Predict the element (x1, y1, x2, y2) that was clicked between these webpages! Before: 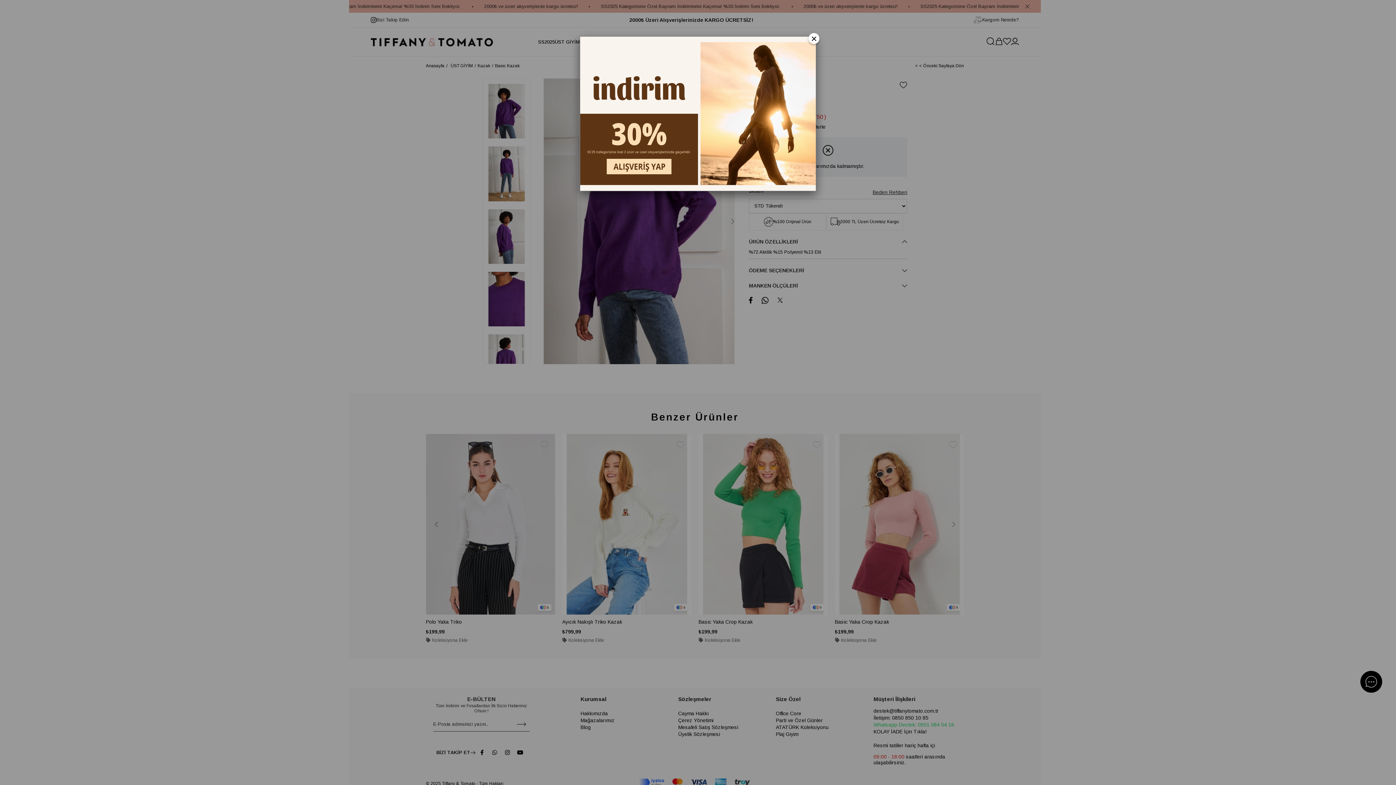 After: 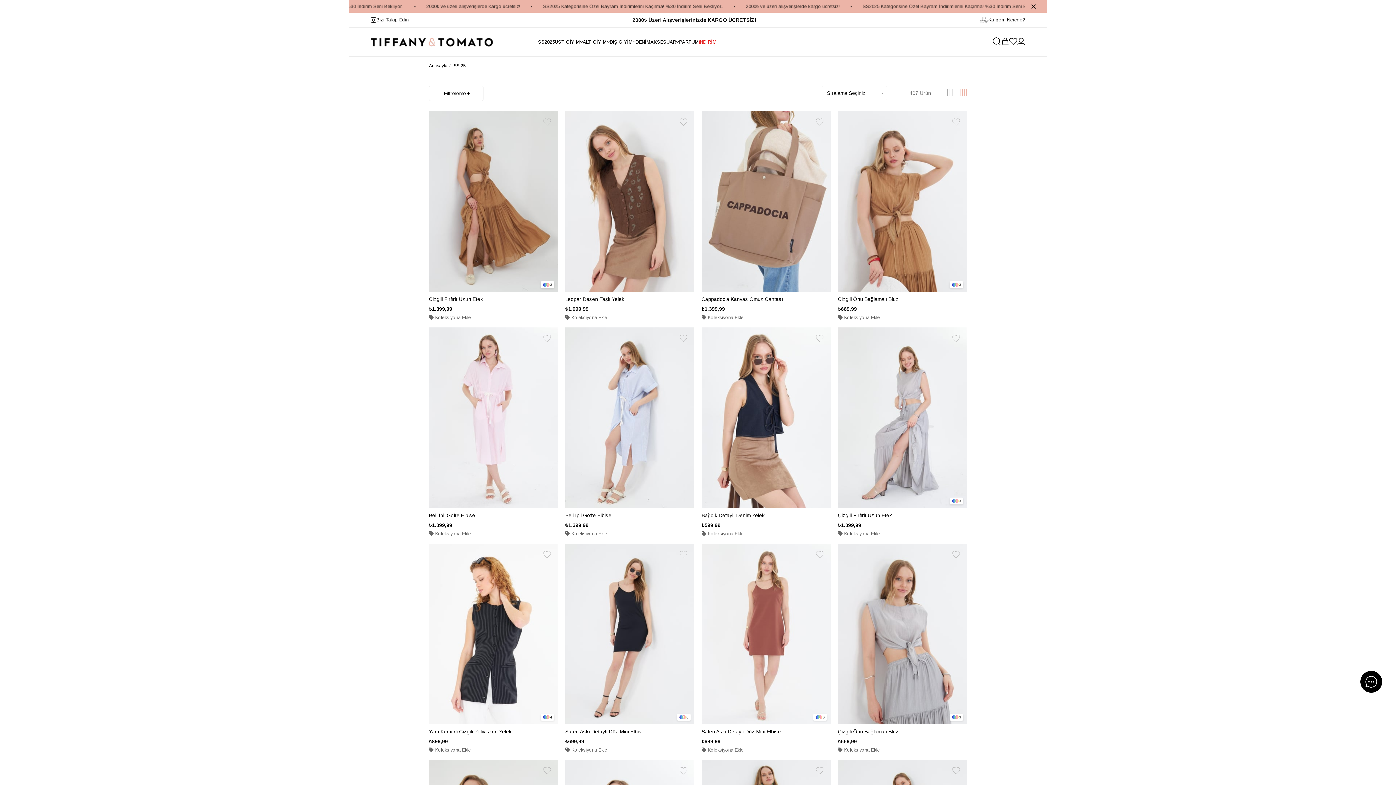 Action: bbox: (580, 36, 816, 190)